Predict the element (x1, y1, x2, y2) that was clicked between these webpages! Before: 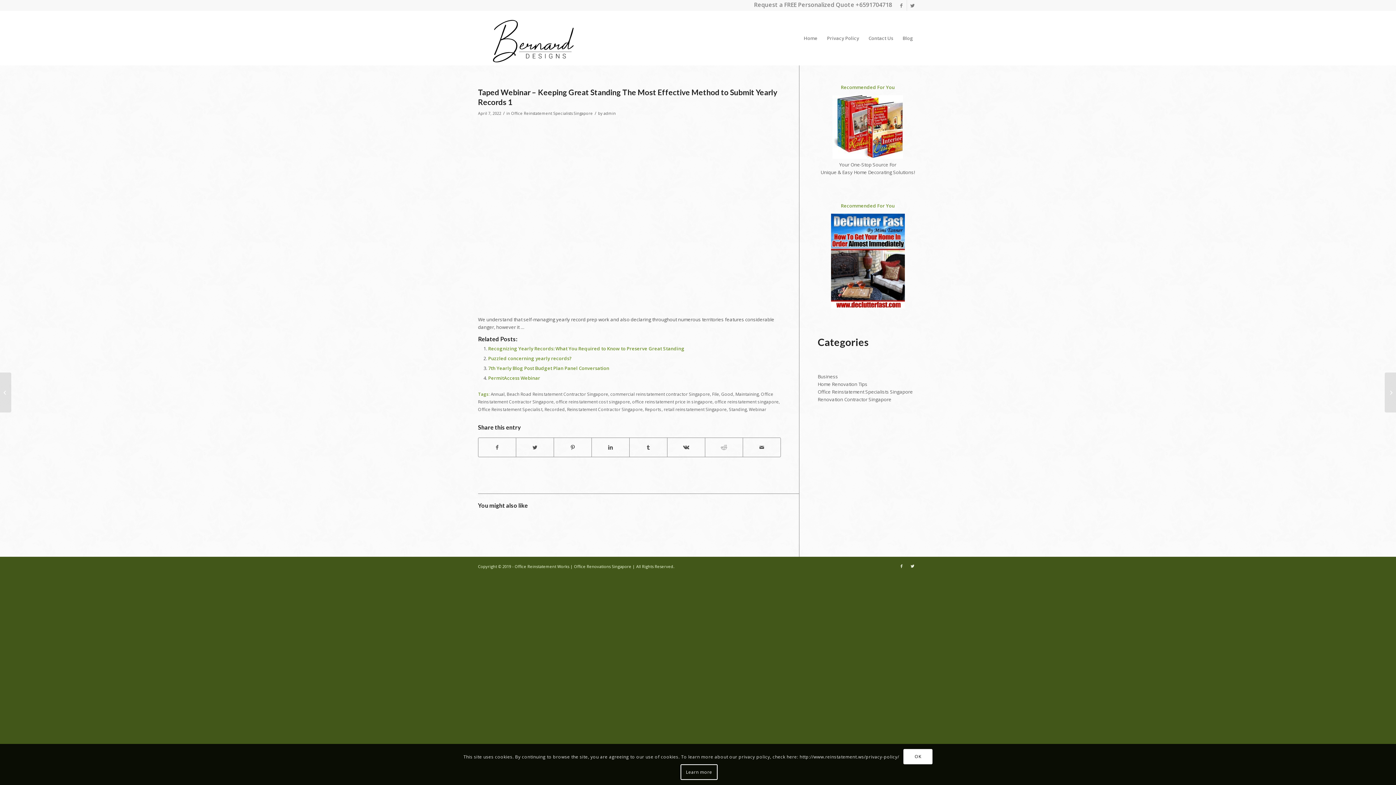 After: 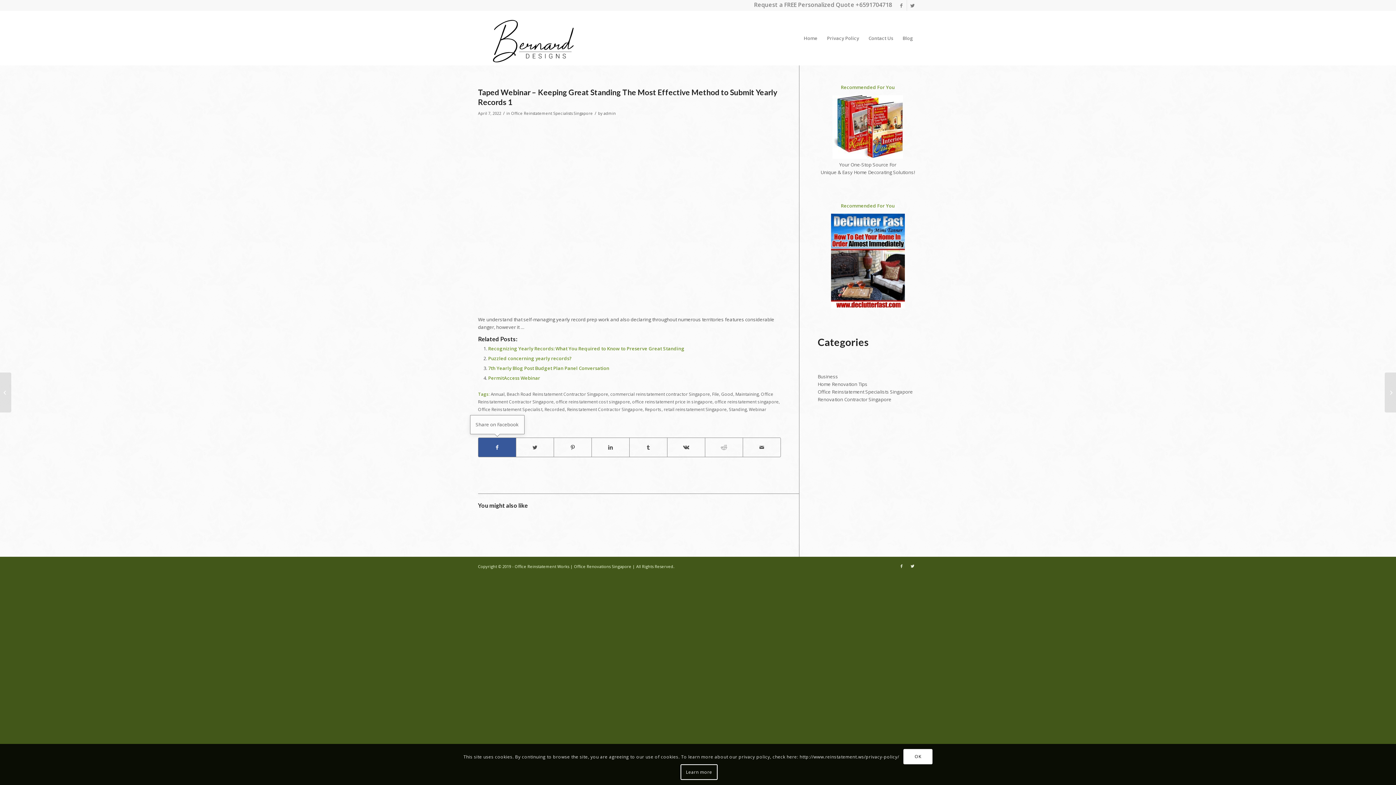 Action: bbox: (478, 438, 516, 457) label: Share on Facebook